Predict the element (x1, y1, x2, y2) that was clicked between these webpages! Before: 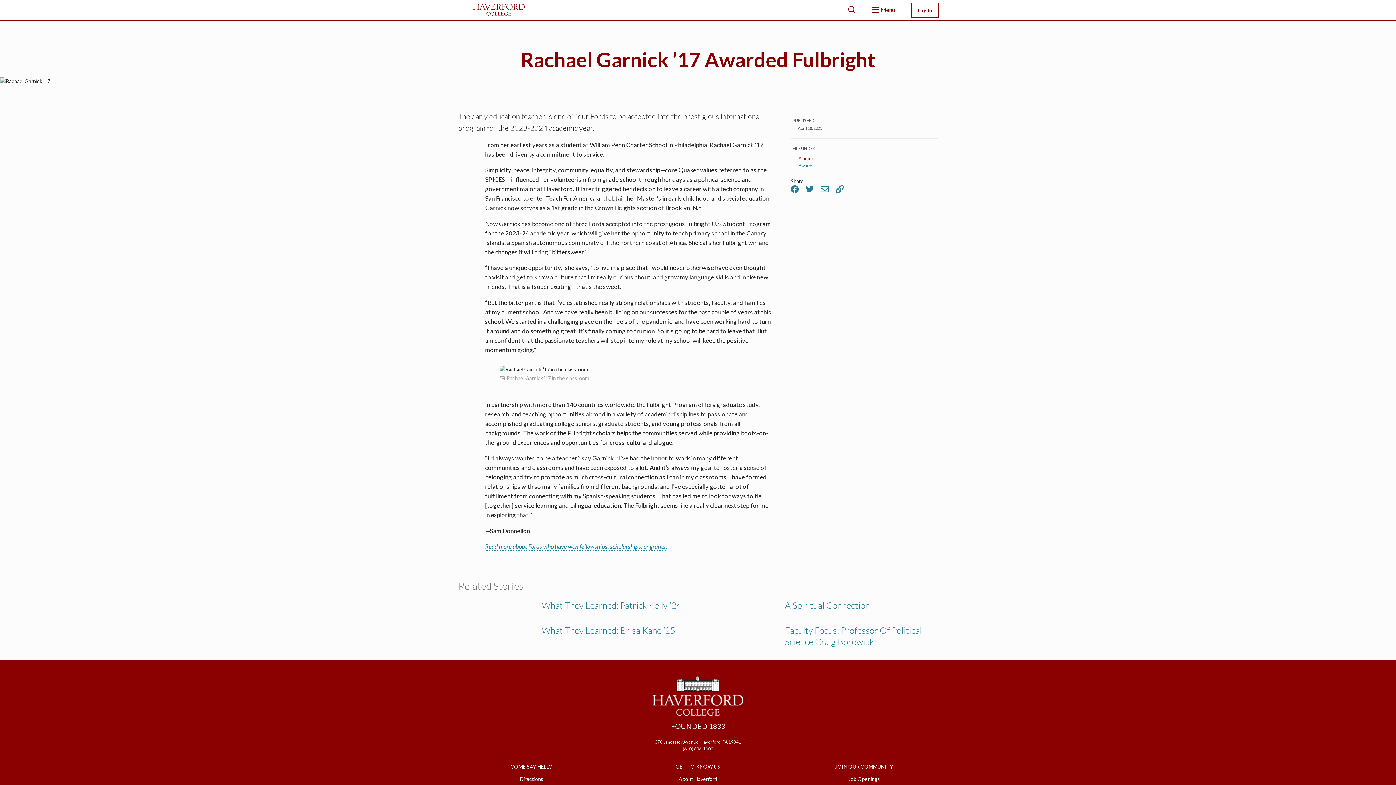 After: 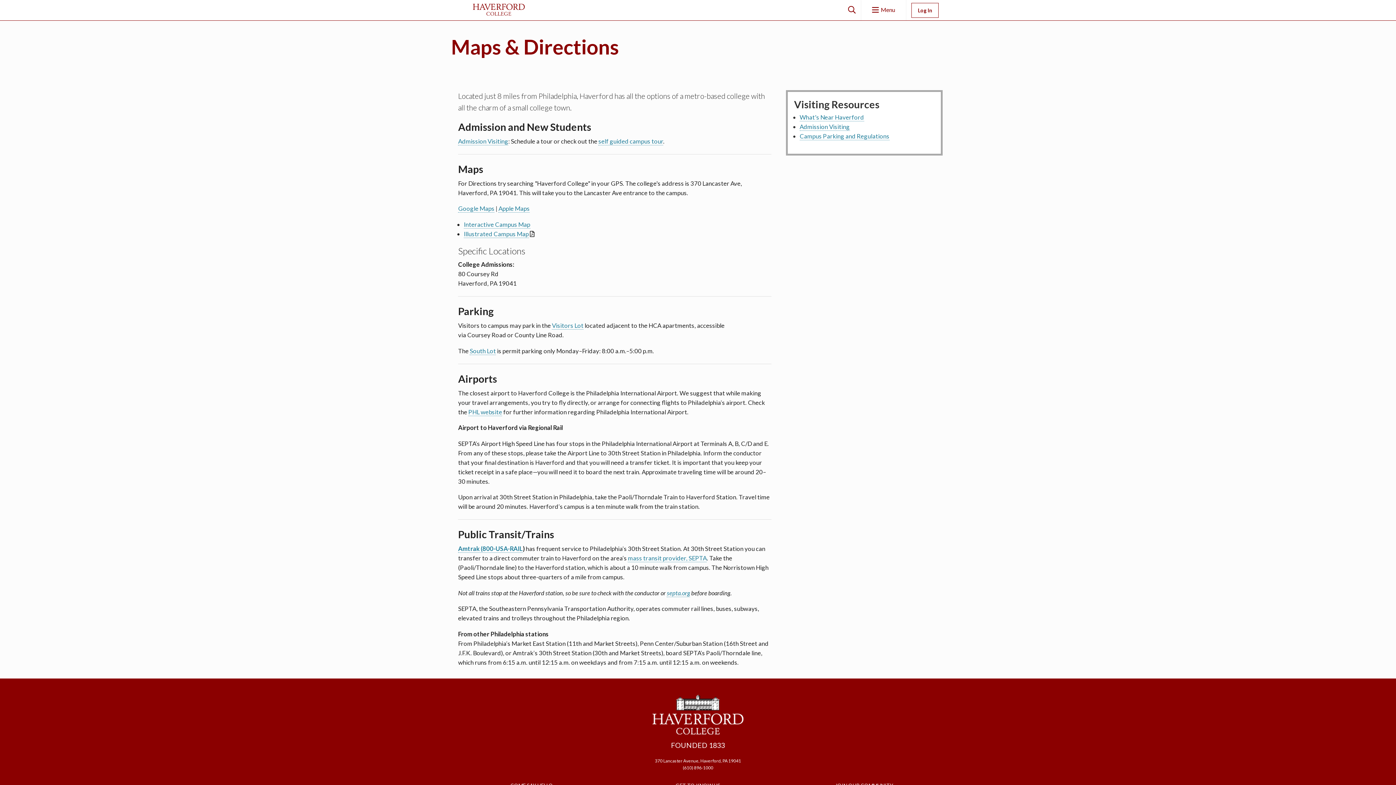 Action: bbox: (520, 776, 543, 782) label: Directions